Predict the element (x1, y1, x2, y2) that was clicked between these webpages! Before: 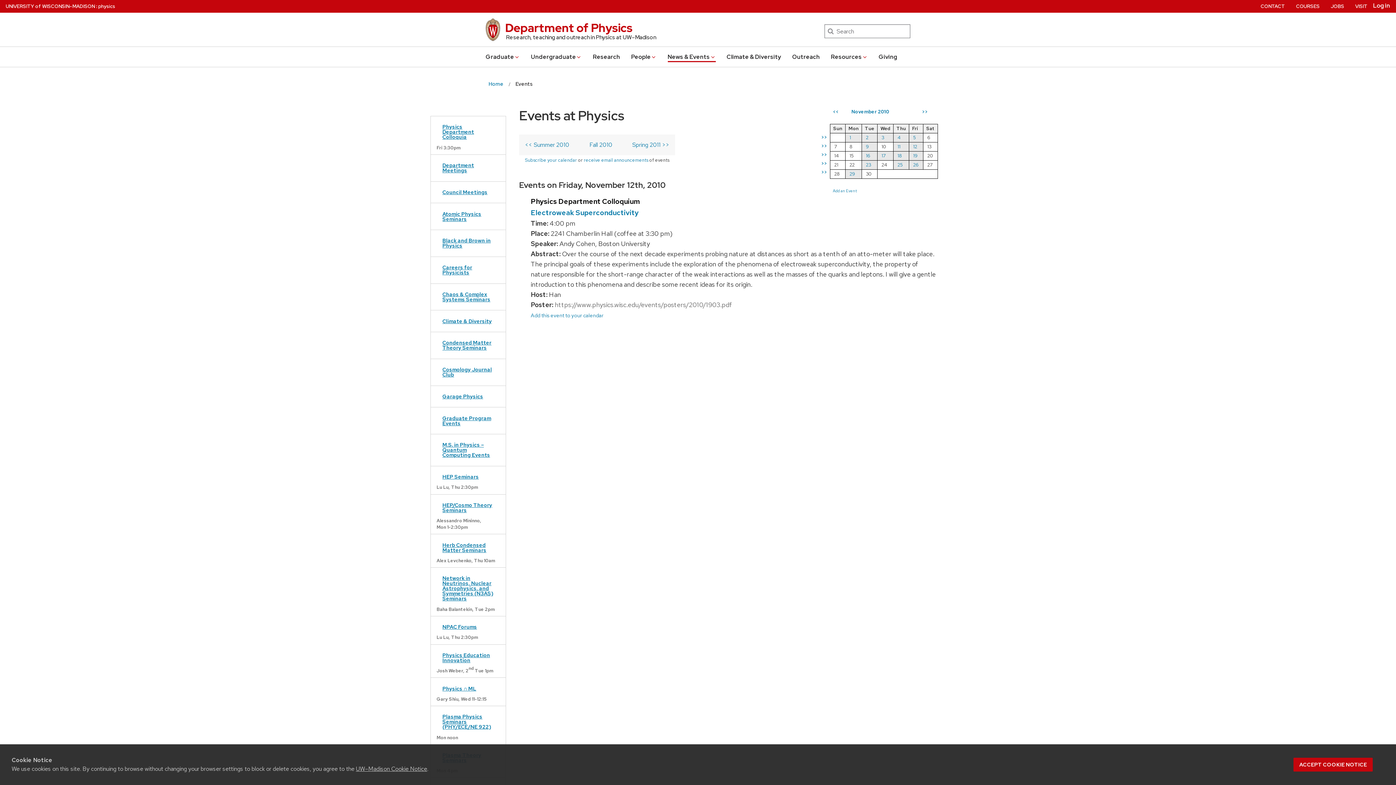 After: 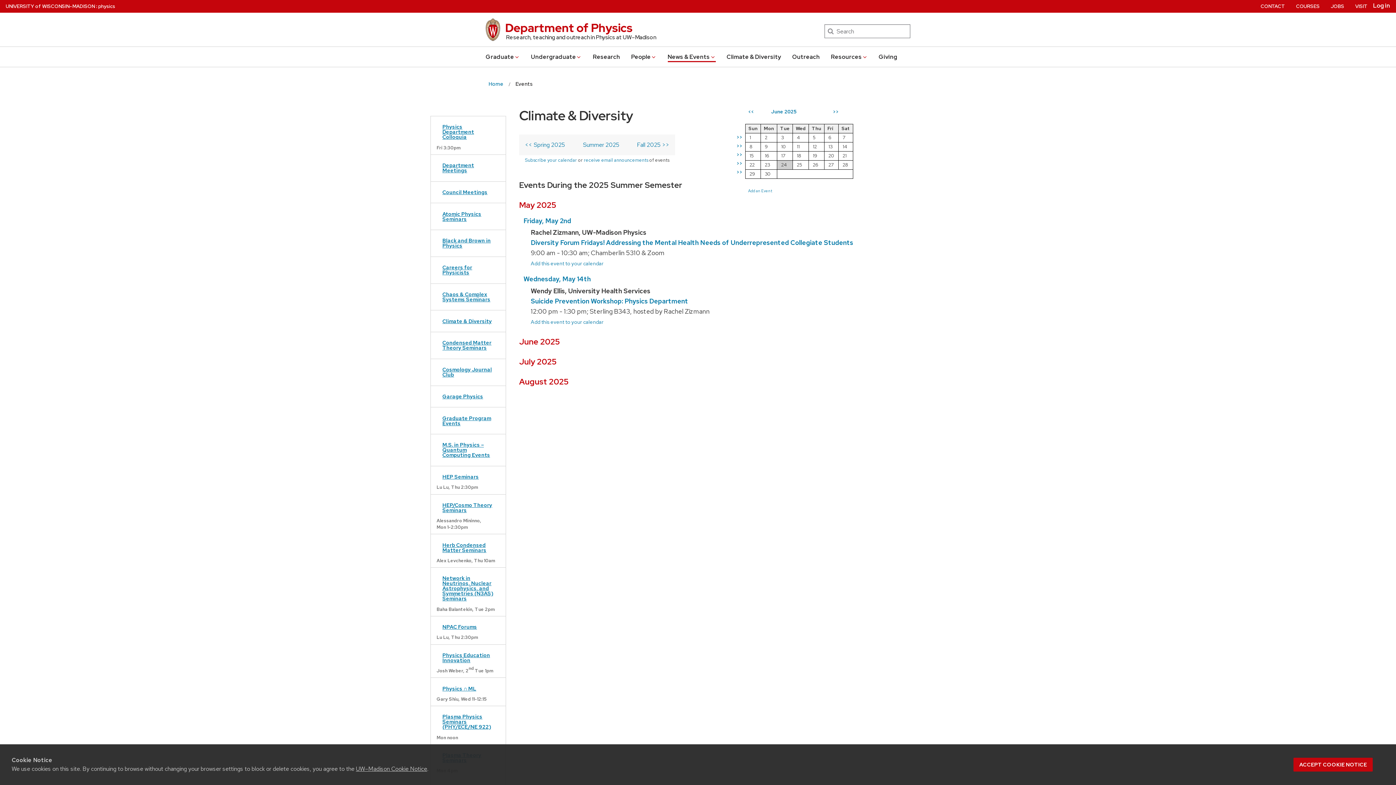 Action: bbox: (436, 314, 500, 327) label: Climate & Diversity